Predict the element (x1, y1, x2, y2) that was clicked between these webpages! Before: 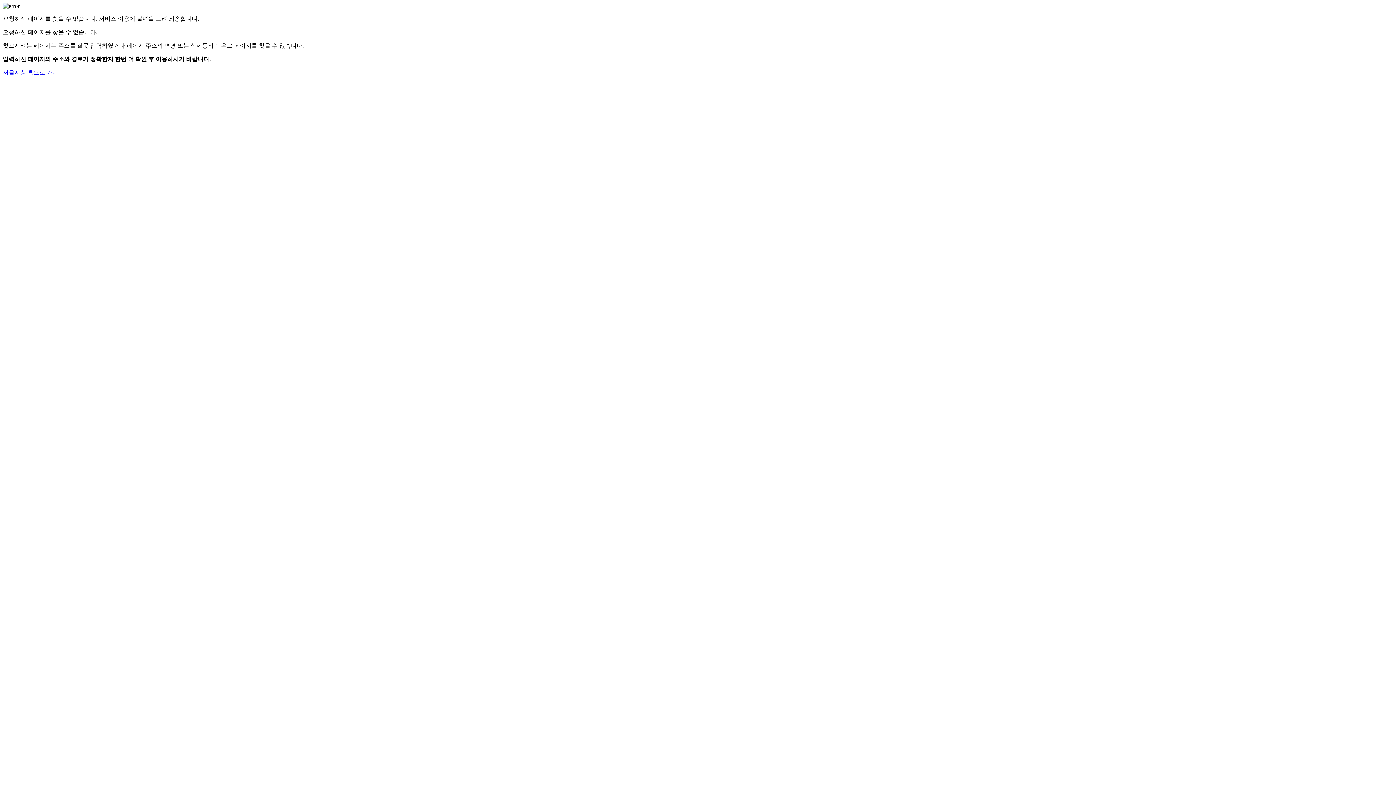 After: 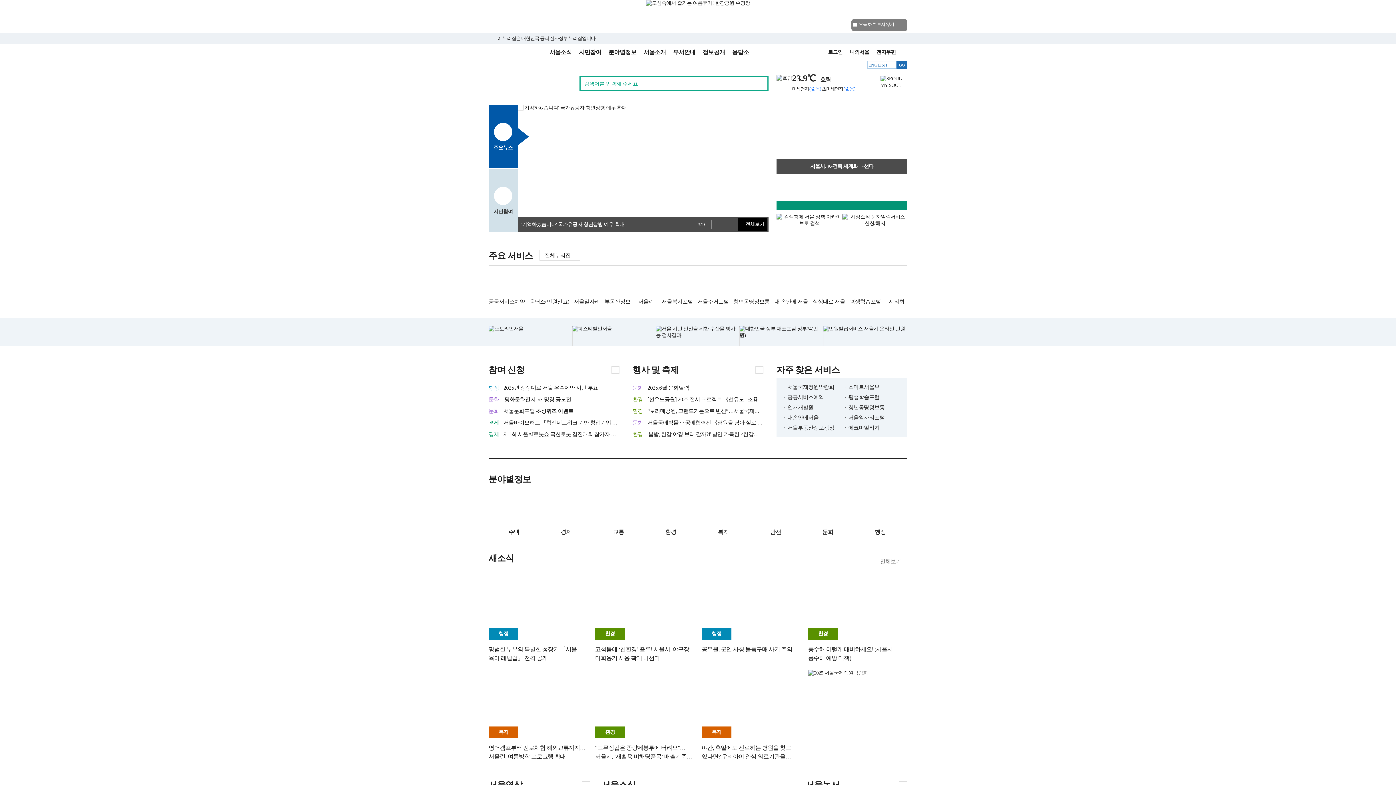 Action: bbox: (2, 69, 58, 75) label: 서울시청 홈으로 가기